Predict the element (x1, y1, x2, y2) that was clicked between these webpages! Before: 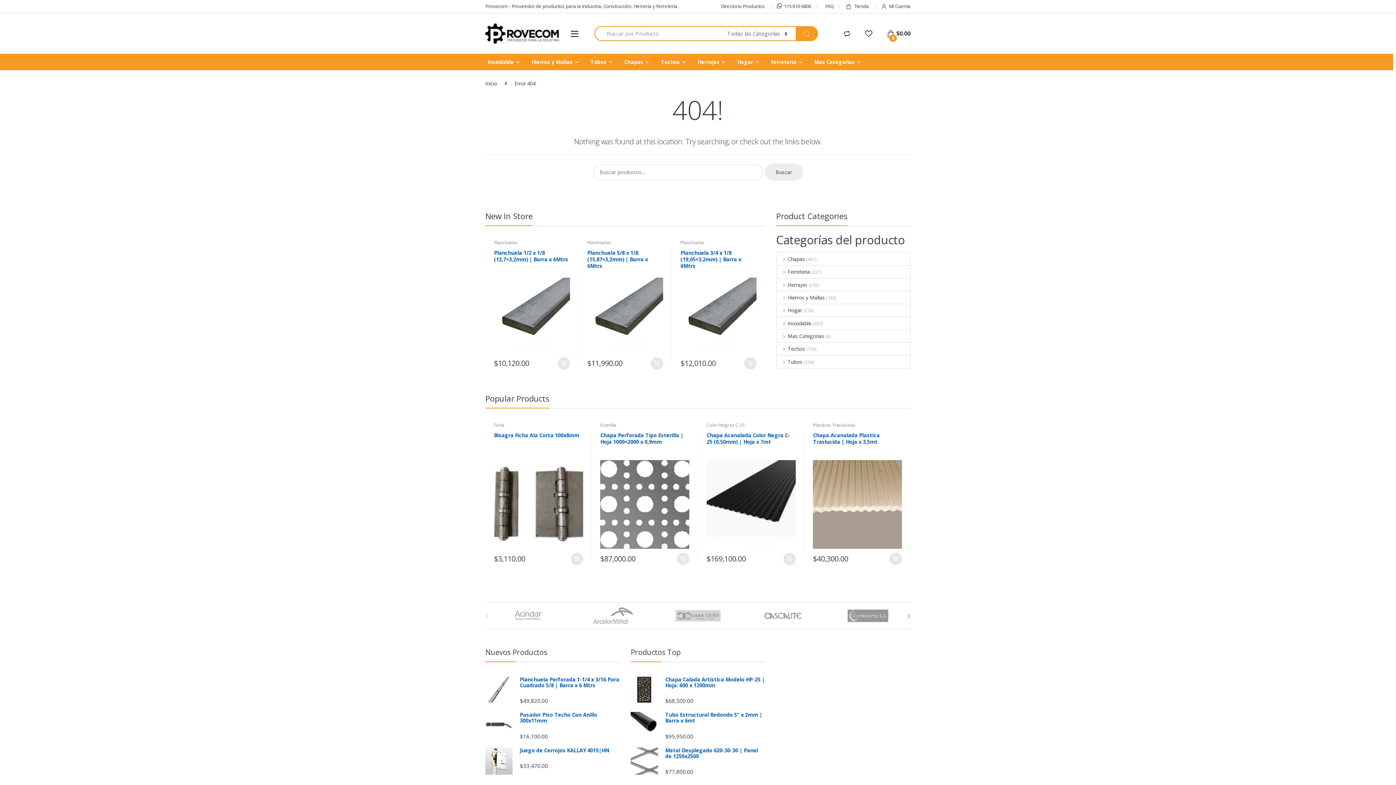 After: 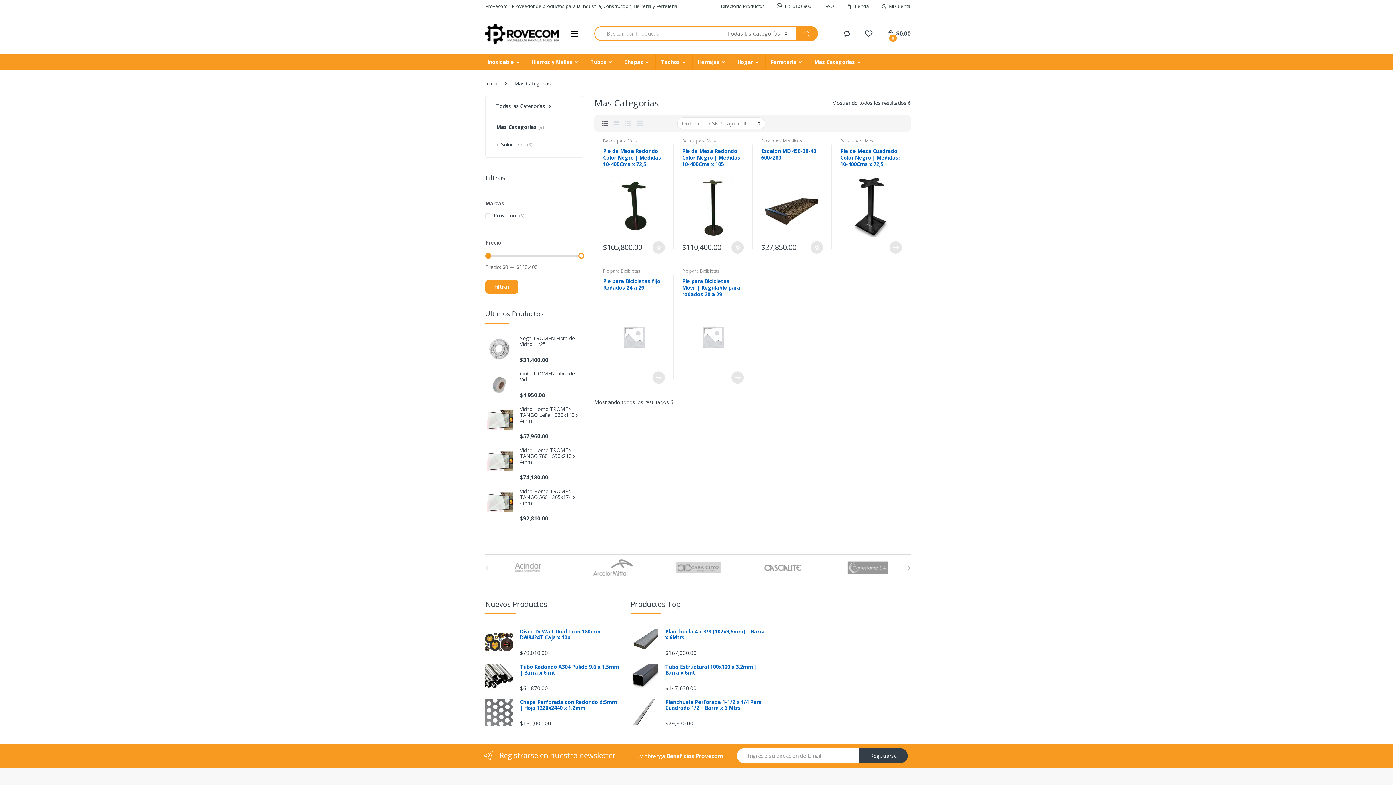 Action: bbox: (809, 53, 867, 70) label: Mas Categorias